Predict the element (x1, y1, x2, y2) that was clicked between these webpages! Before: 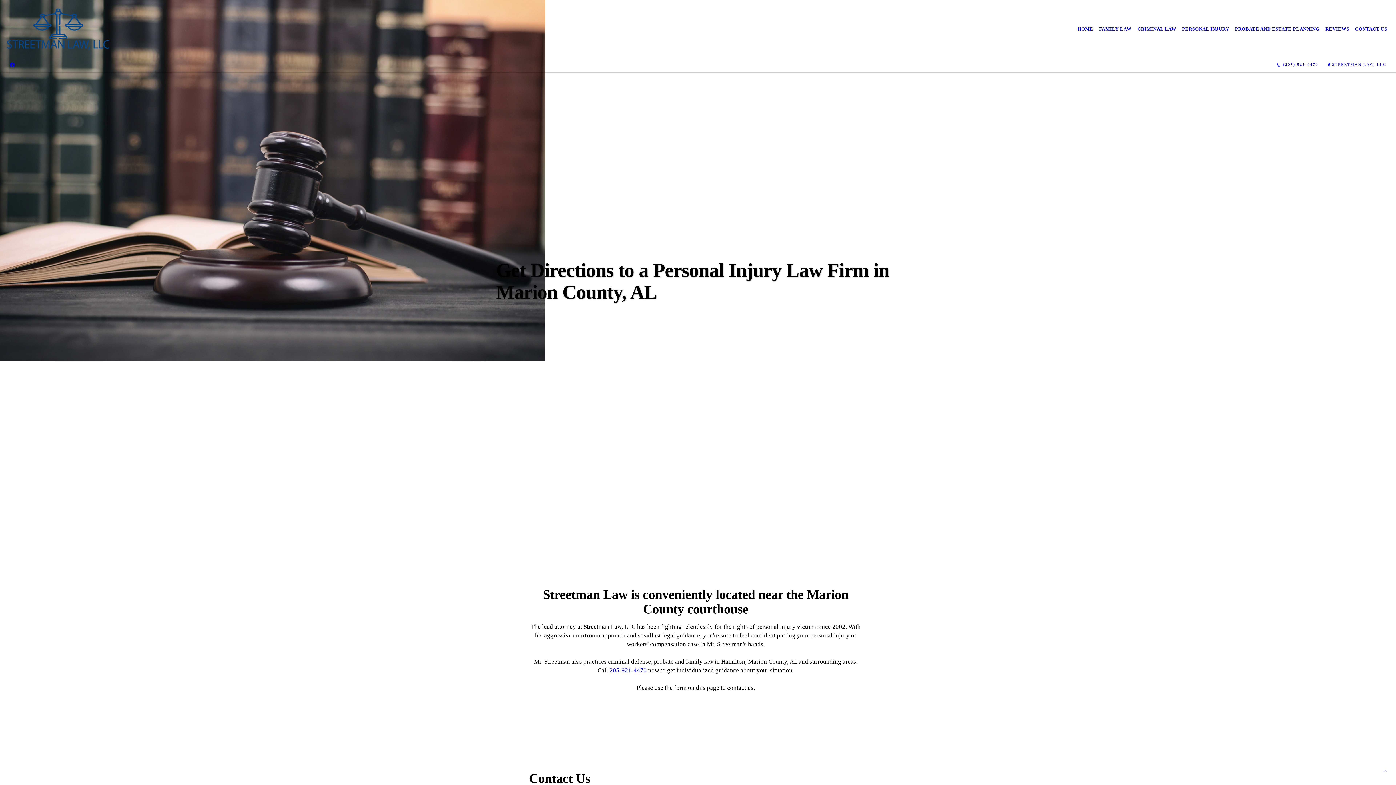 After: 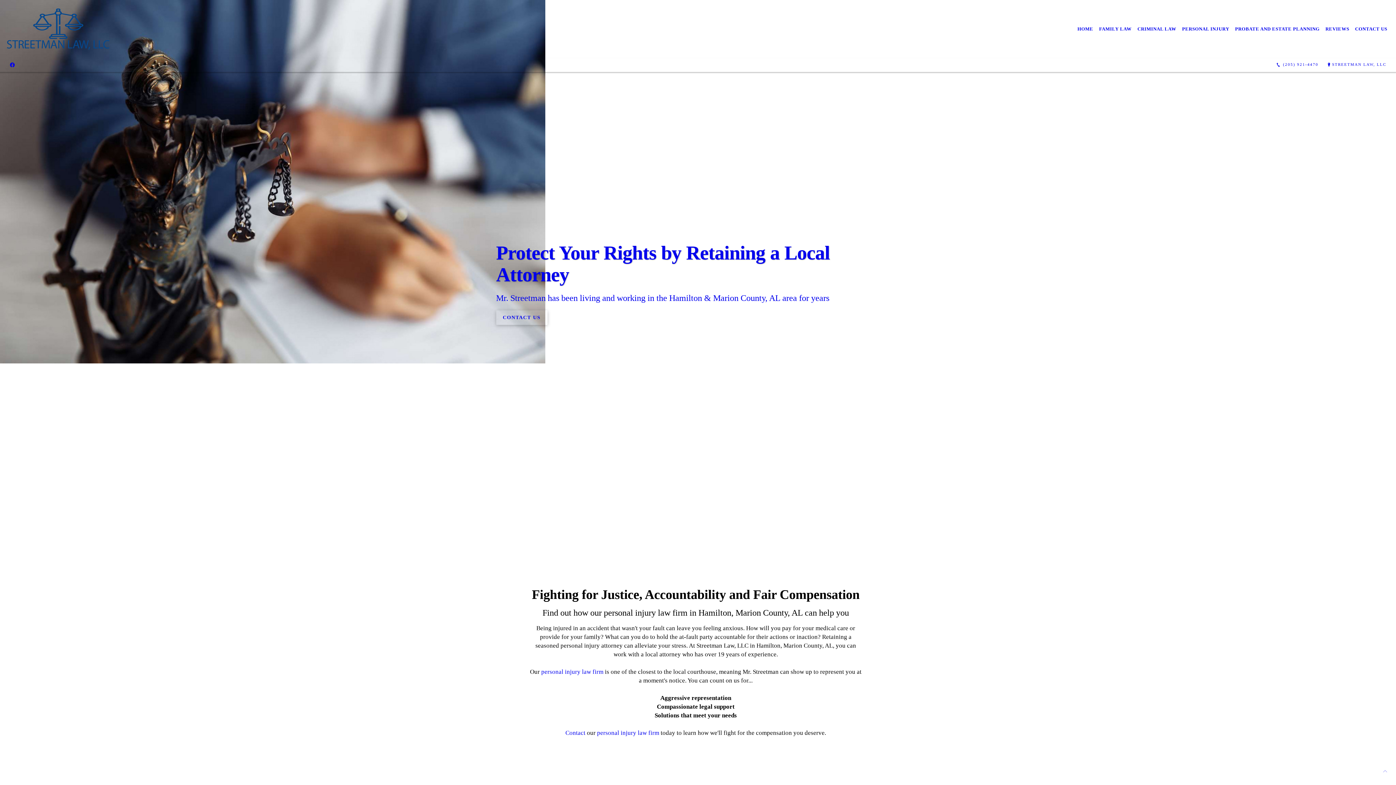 Action: label: HOME bbox: (1074, 21, 1096, 37)